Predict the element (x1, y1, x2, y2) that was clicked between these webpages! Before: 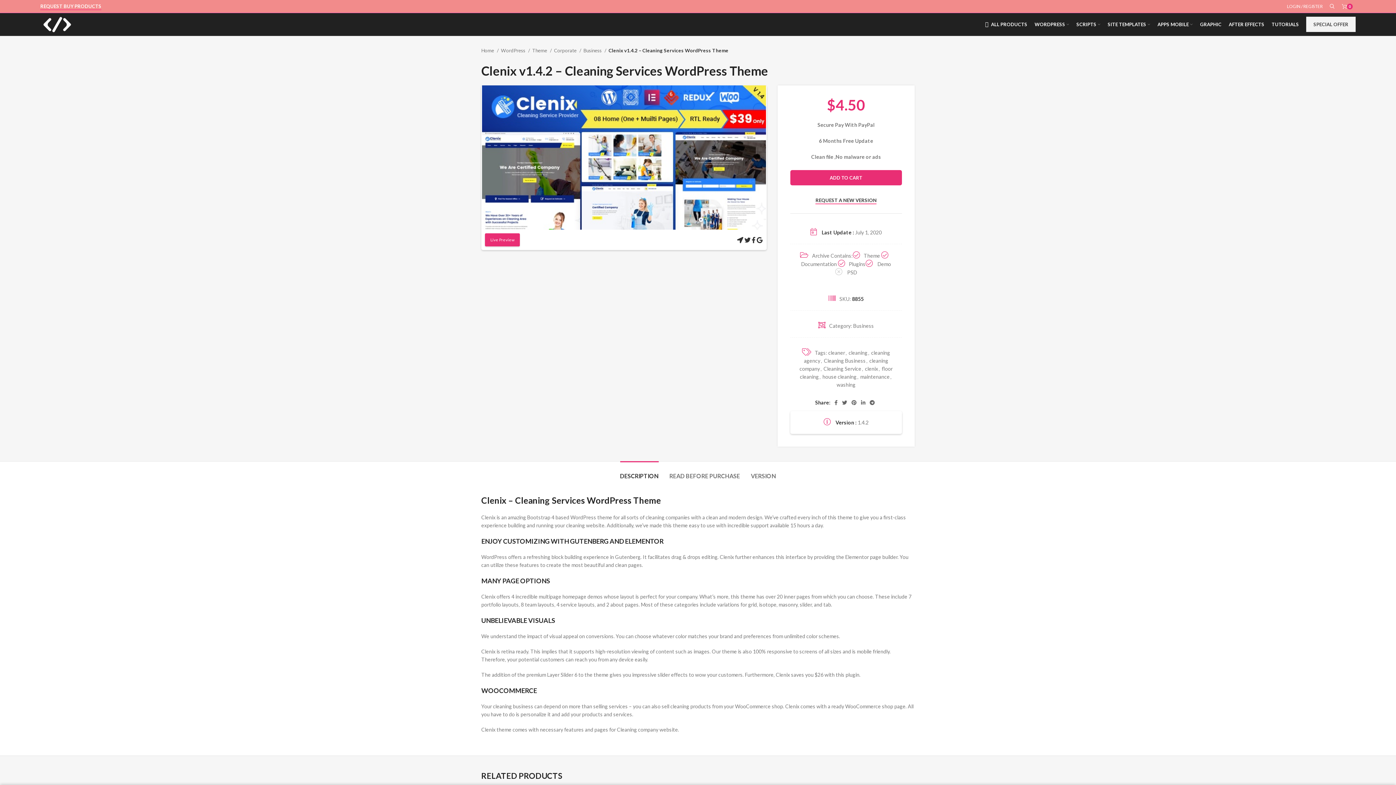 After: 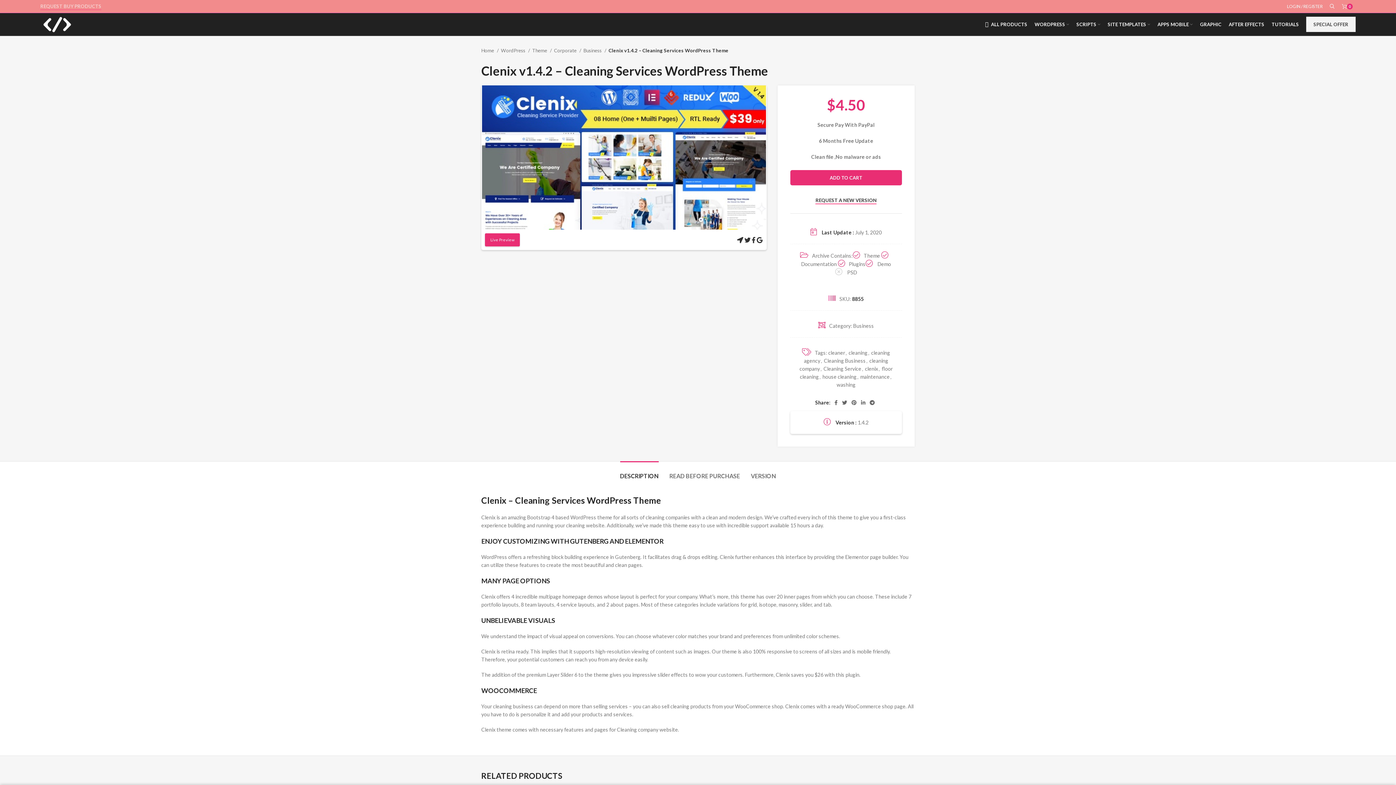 Action: label: REQUEST BUY PRODUCTS bbox: (40, 2, 101, 10)